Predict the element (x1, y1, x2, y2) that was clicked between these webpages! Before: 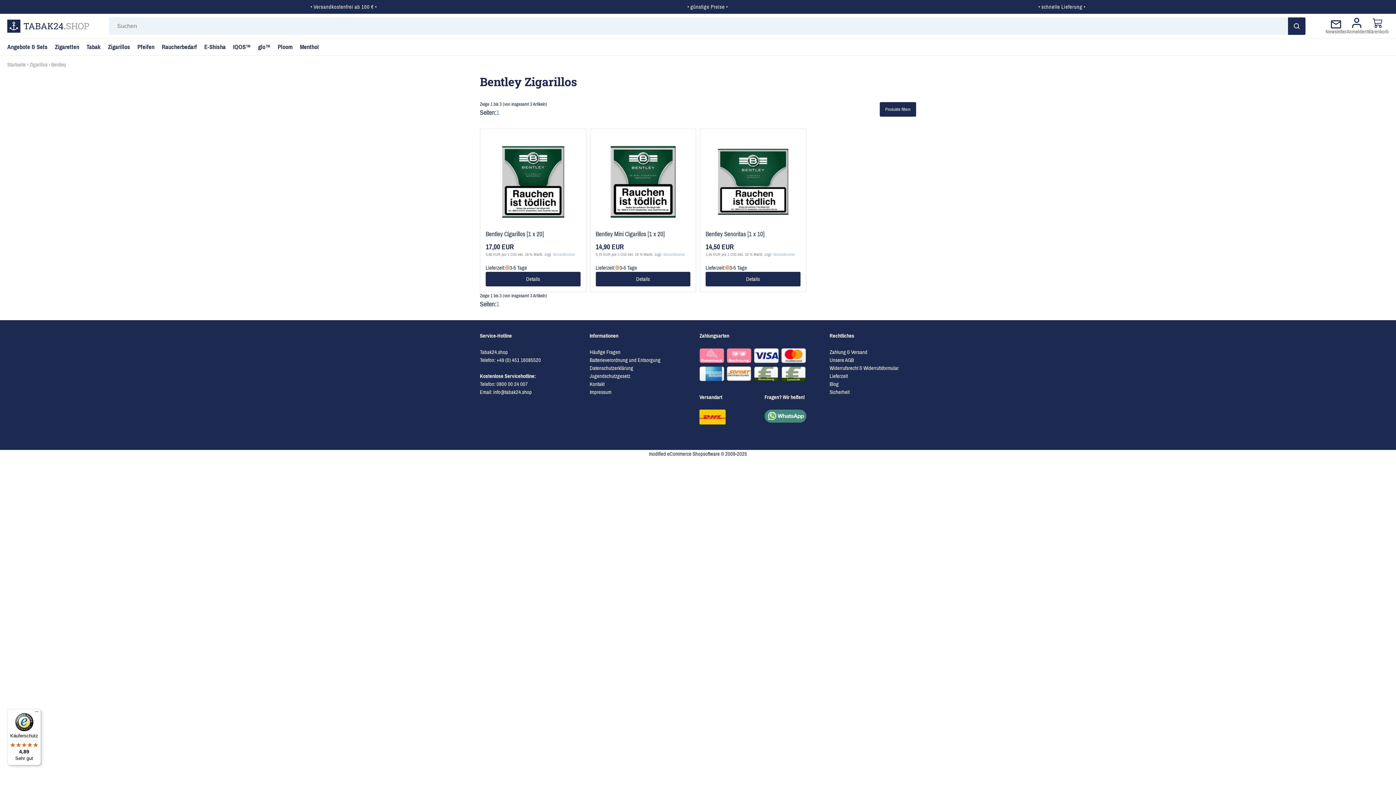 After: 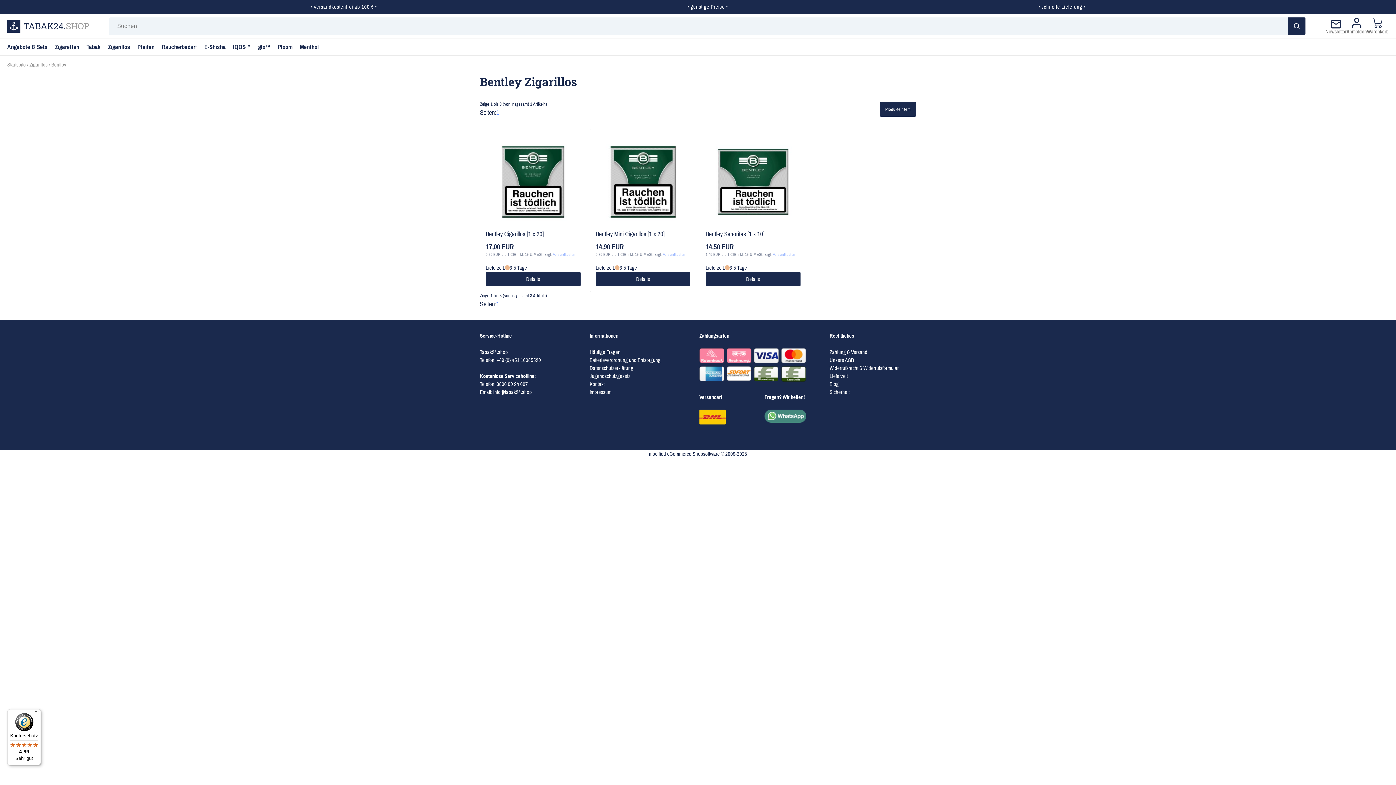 Action: bbox: (7, 709, 41, 765) label: Käuferschutz

4,89

Sehr gut